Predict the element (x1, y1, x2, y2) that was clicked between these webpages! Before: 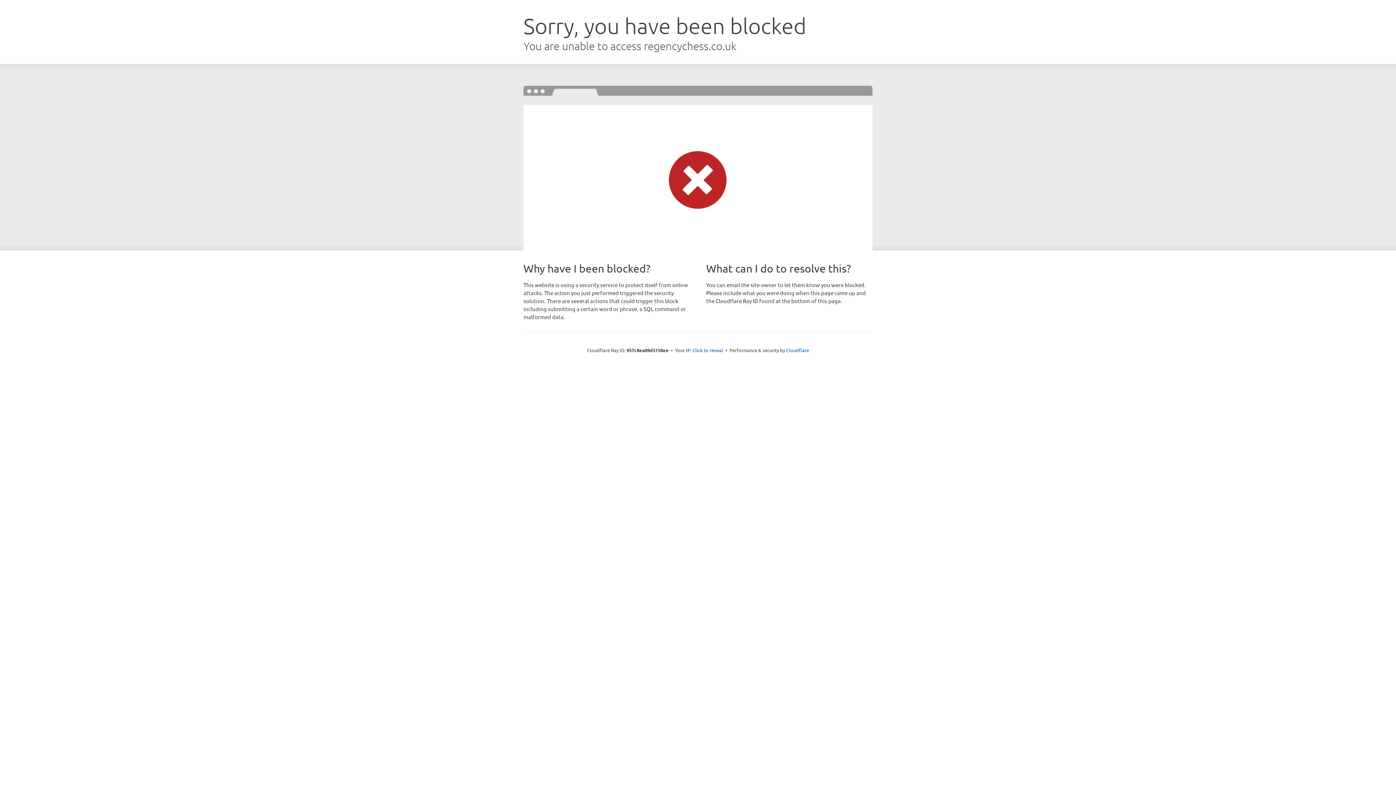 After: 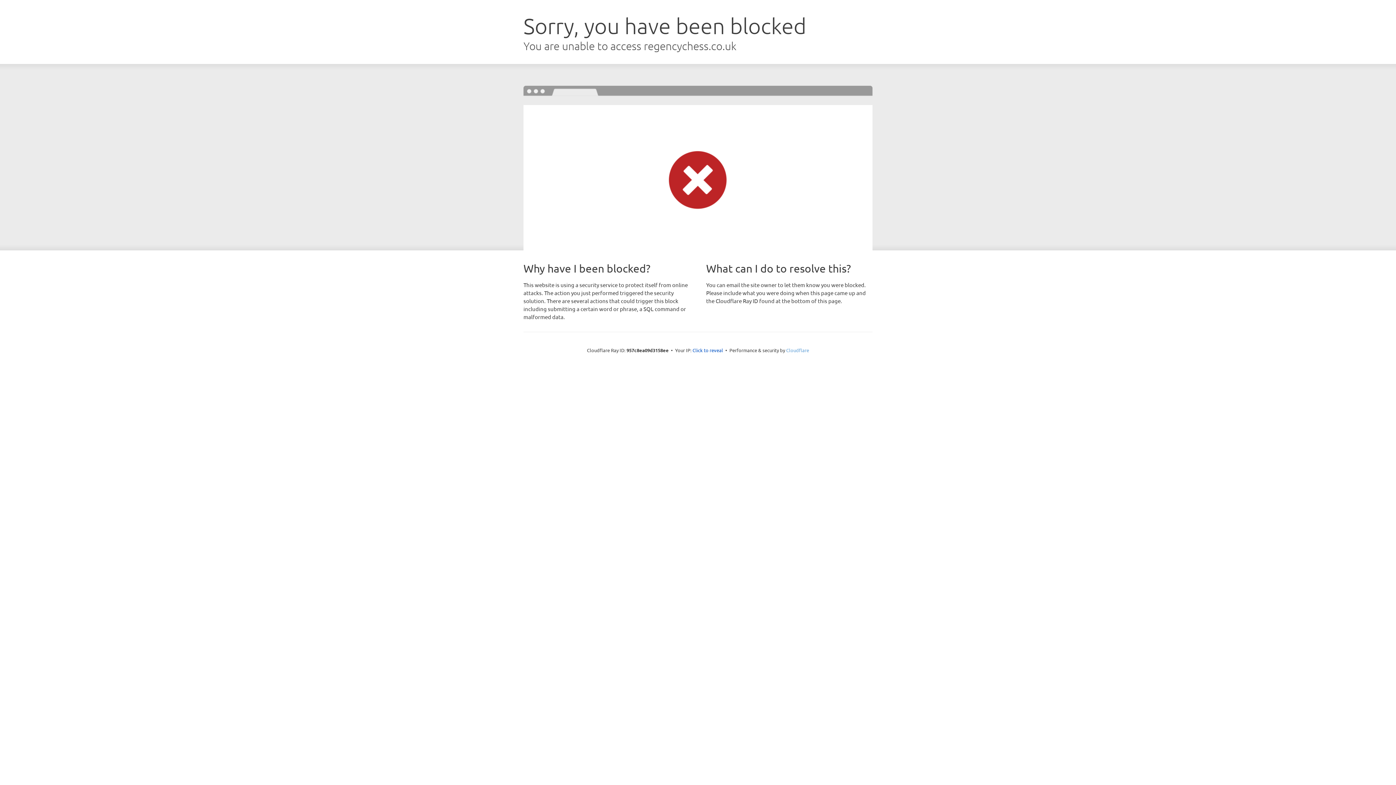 Action: bbox: (786, 347, 809, 353) label: Cloudflare